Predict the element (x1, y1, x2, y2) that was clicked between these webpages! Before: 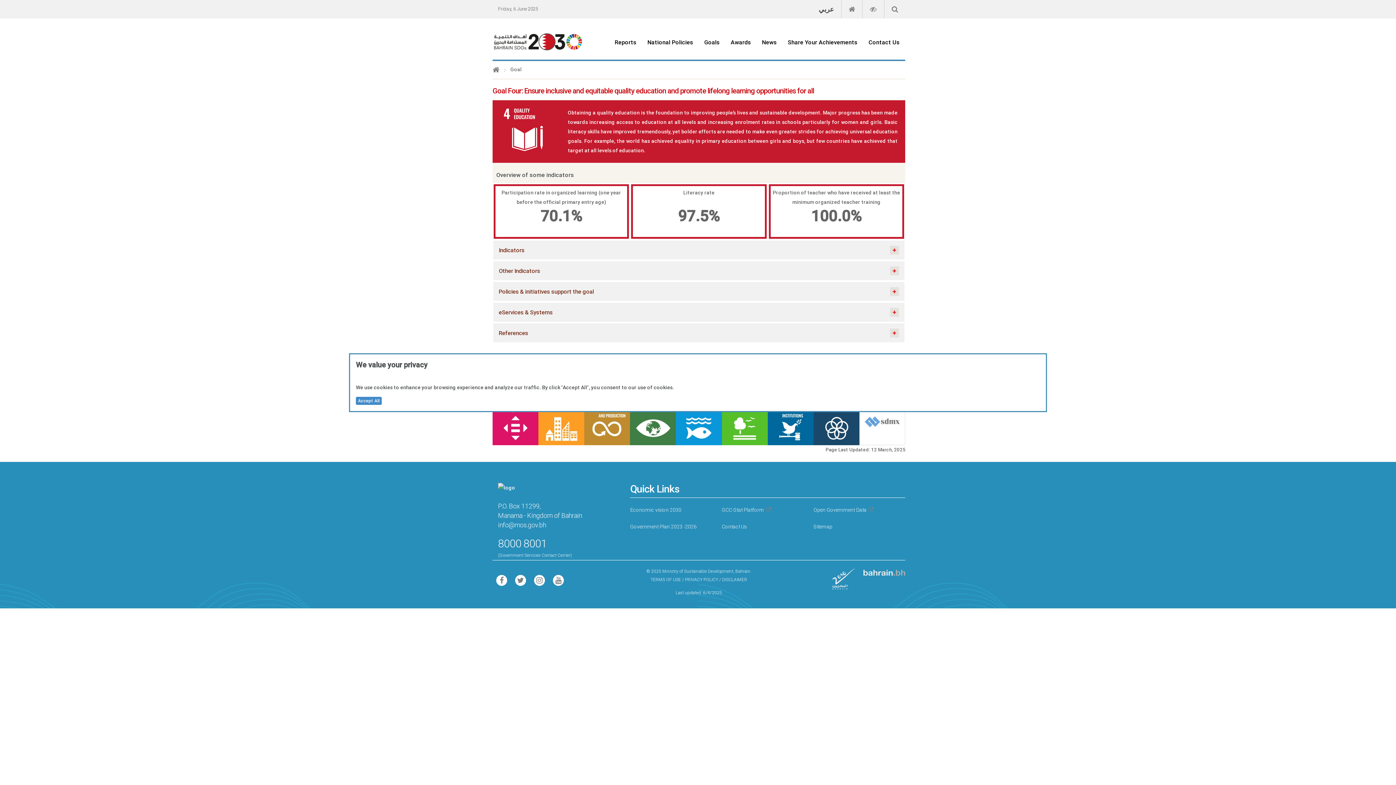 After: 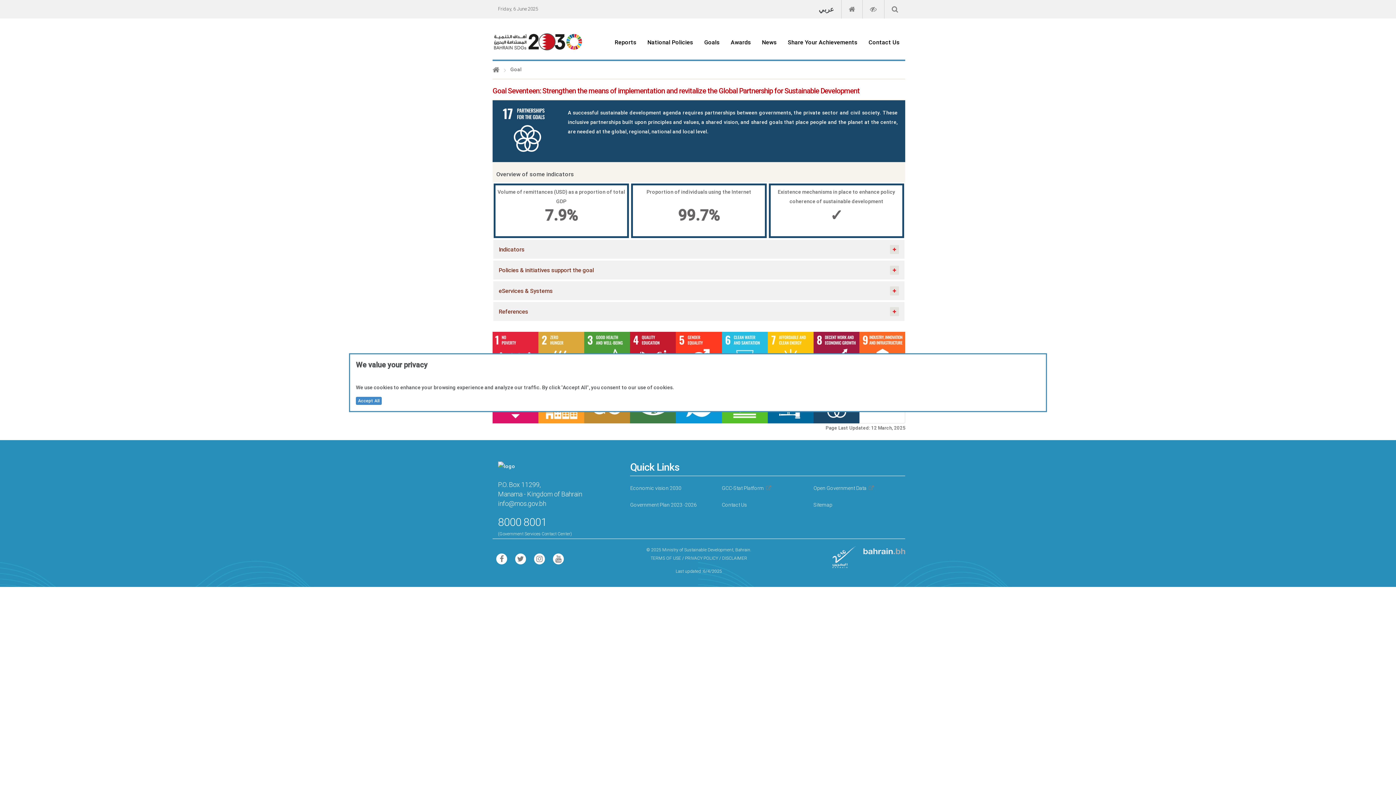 Action: bbox: (813, 399, 859, 445)